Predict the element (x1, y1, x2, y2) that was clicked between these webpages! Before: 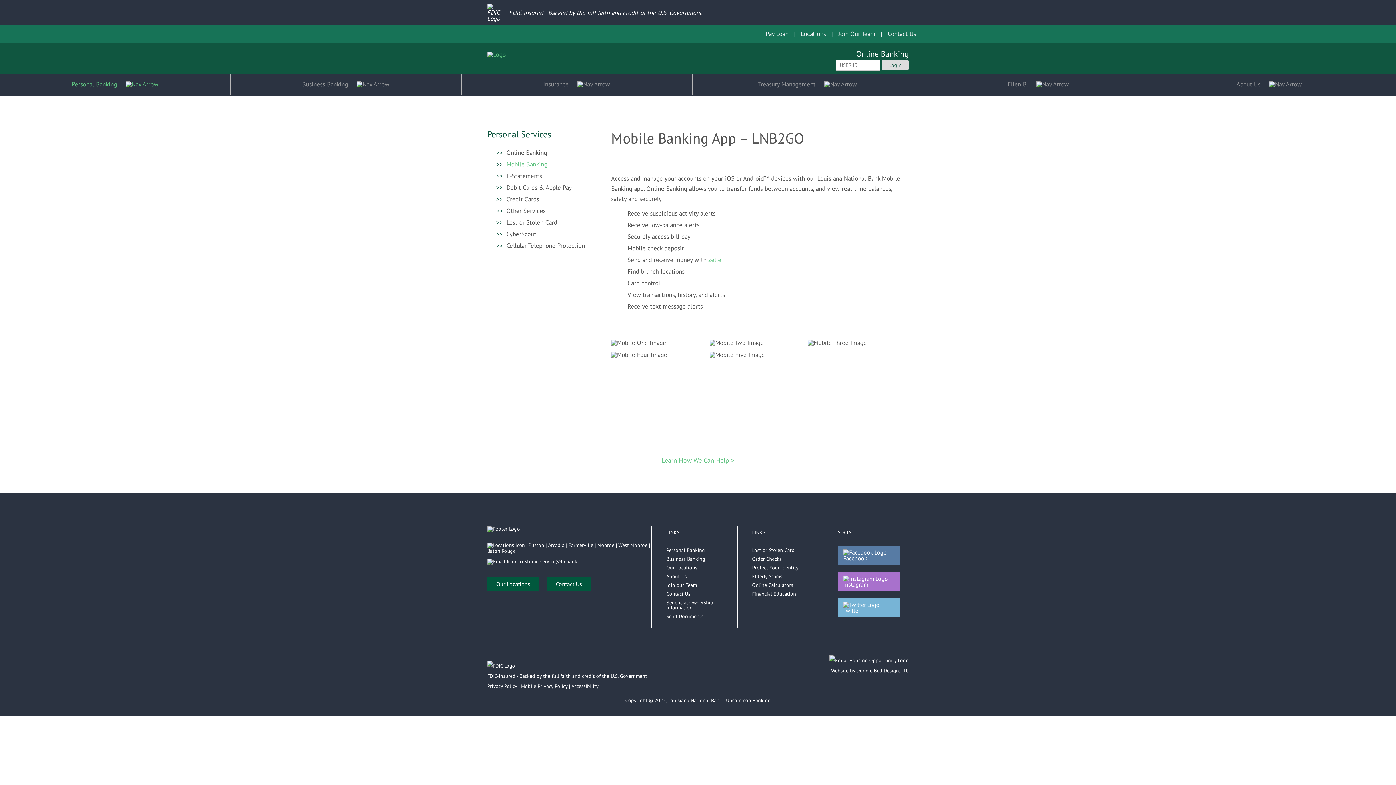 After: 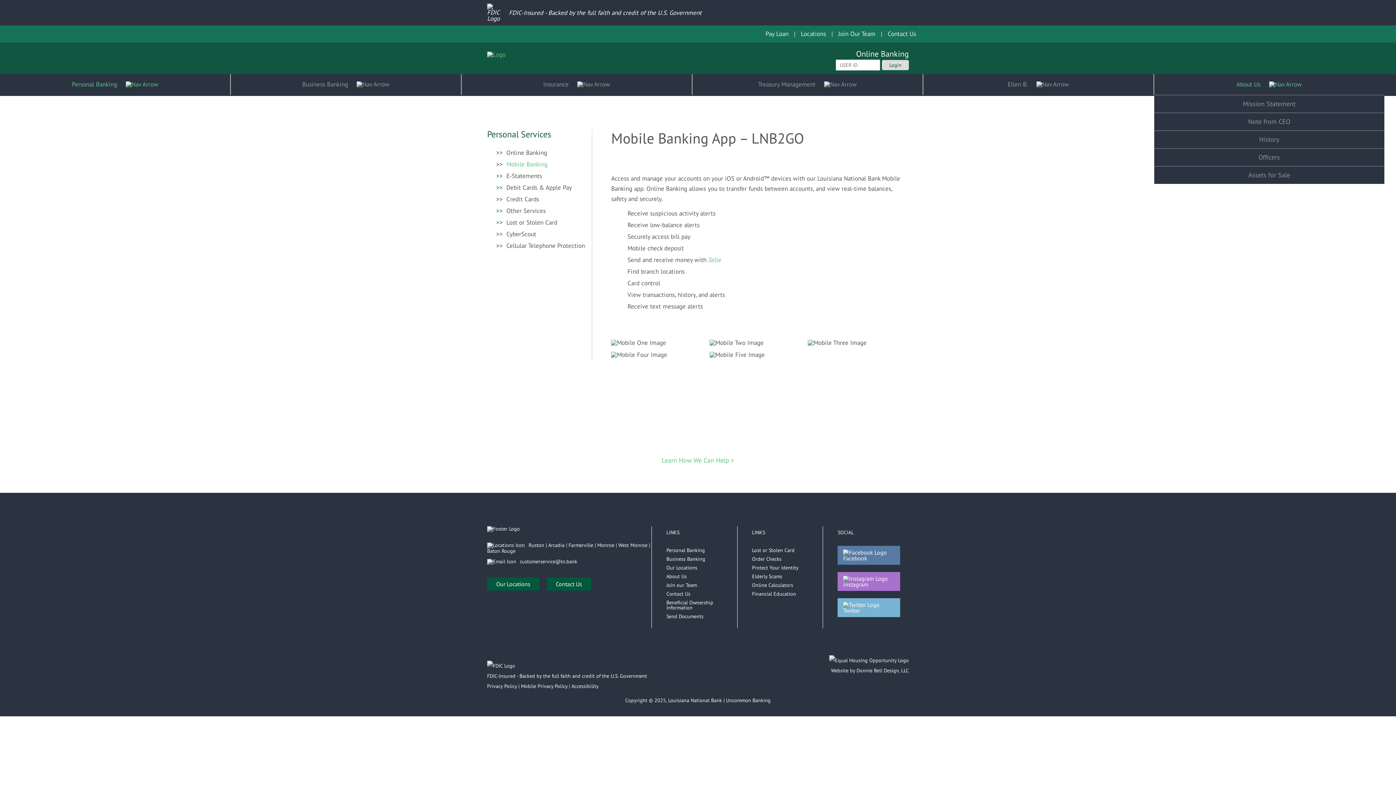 Action: bbox: (1154, 74, 1384, 94) label: About Us 